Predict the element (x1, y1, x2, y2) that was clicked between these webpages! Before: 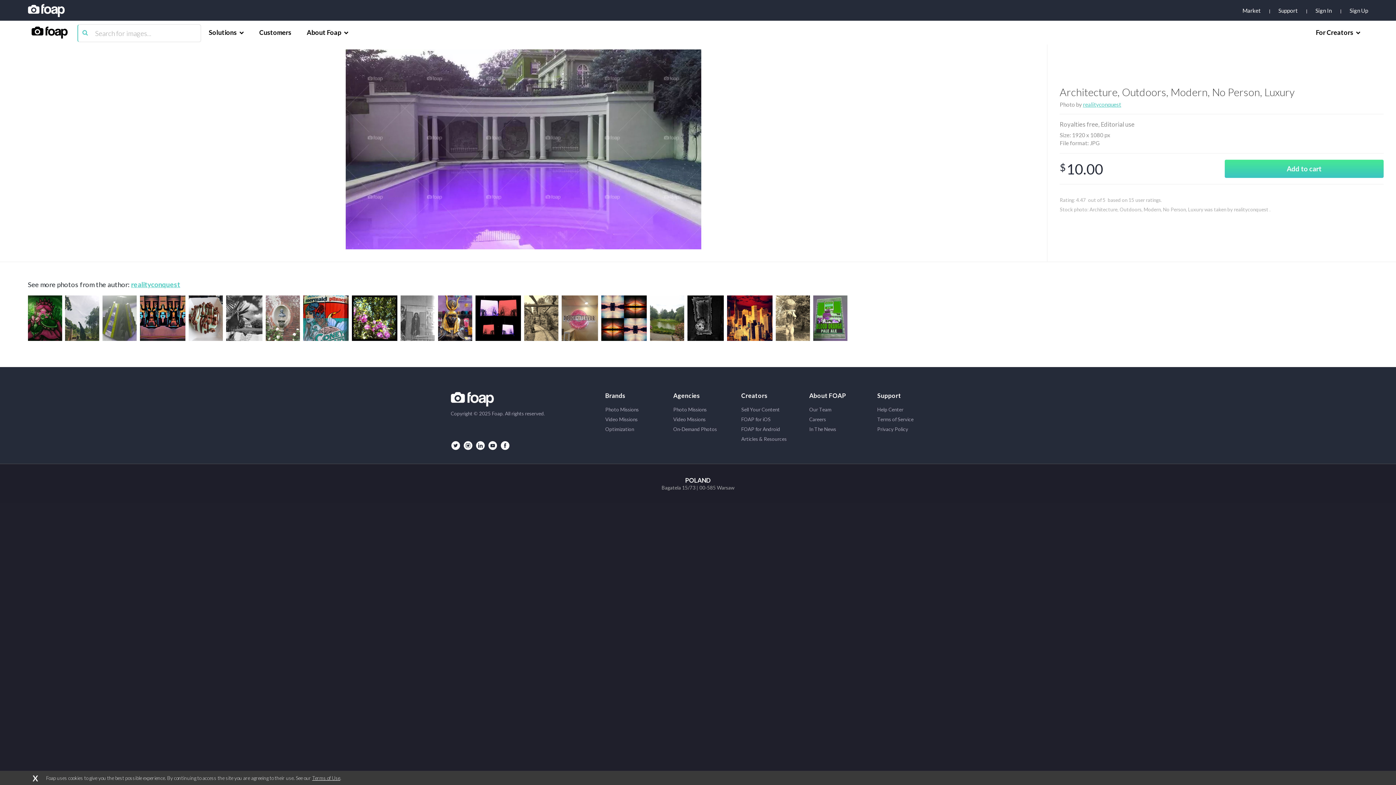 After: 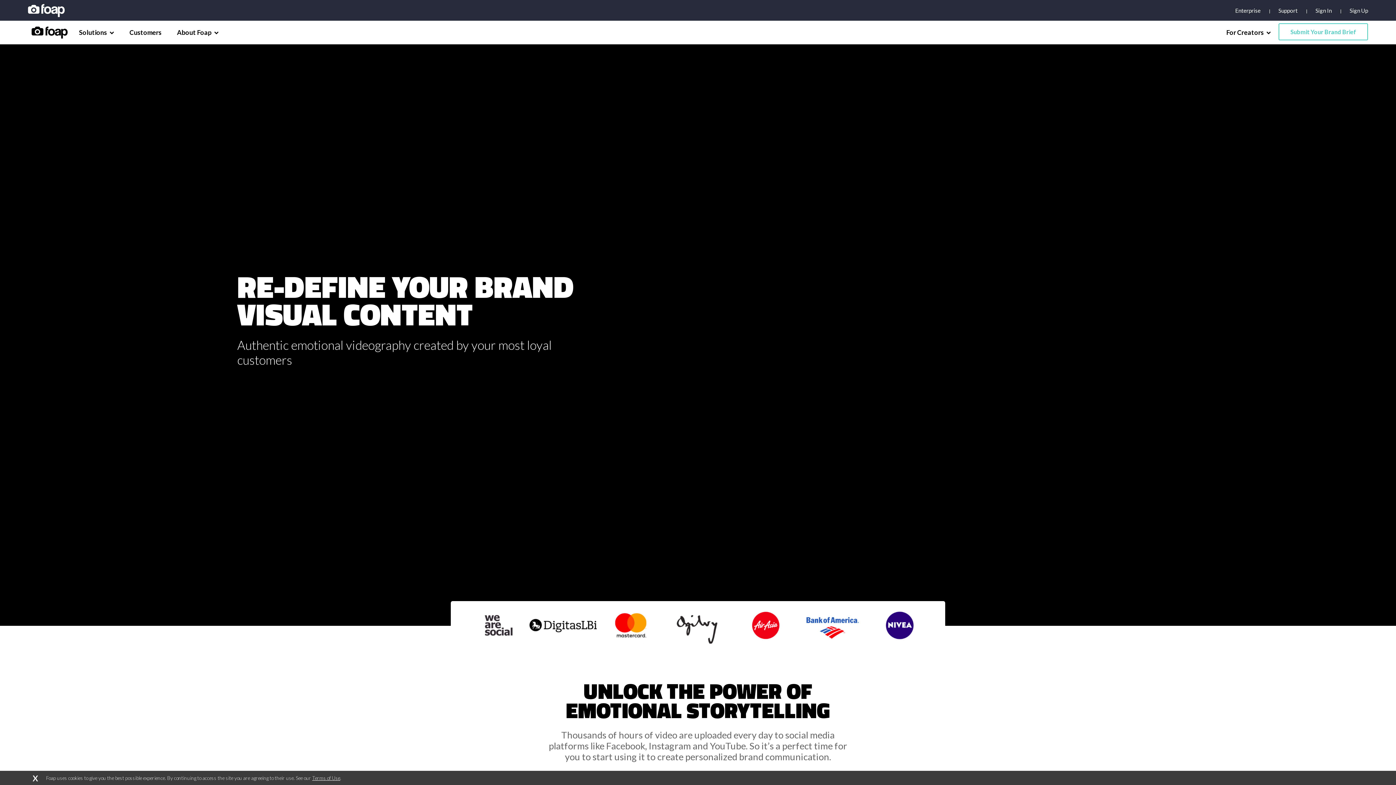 Action: label: Video Missions bbox: (673, 416, 741, 422)